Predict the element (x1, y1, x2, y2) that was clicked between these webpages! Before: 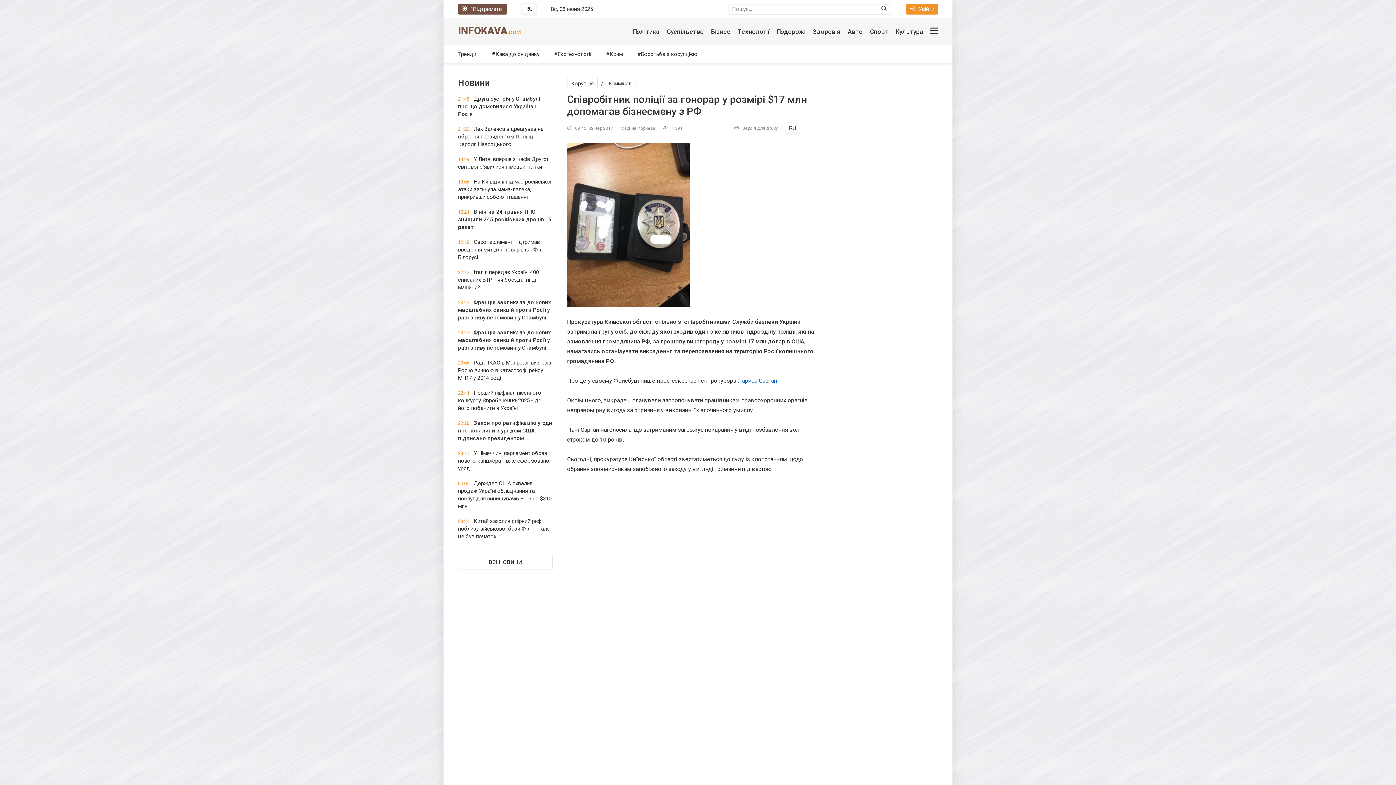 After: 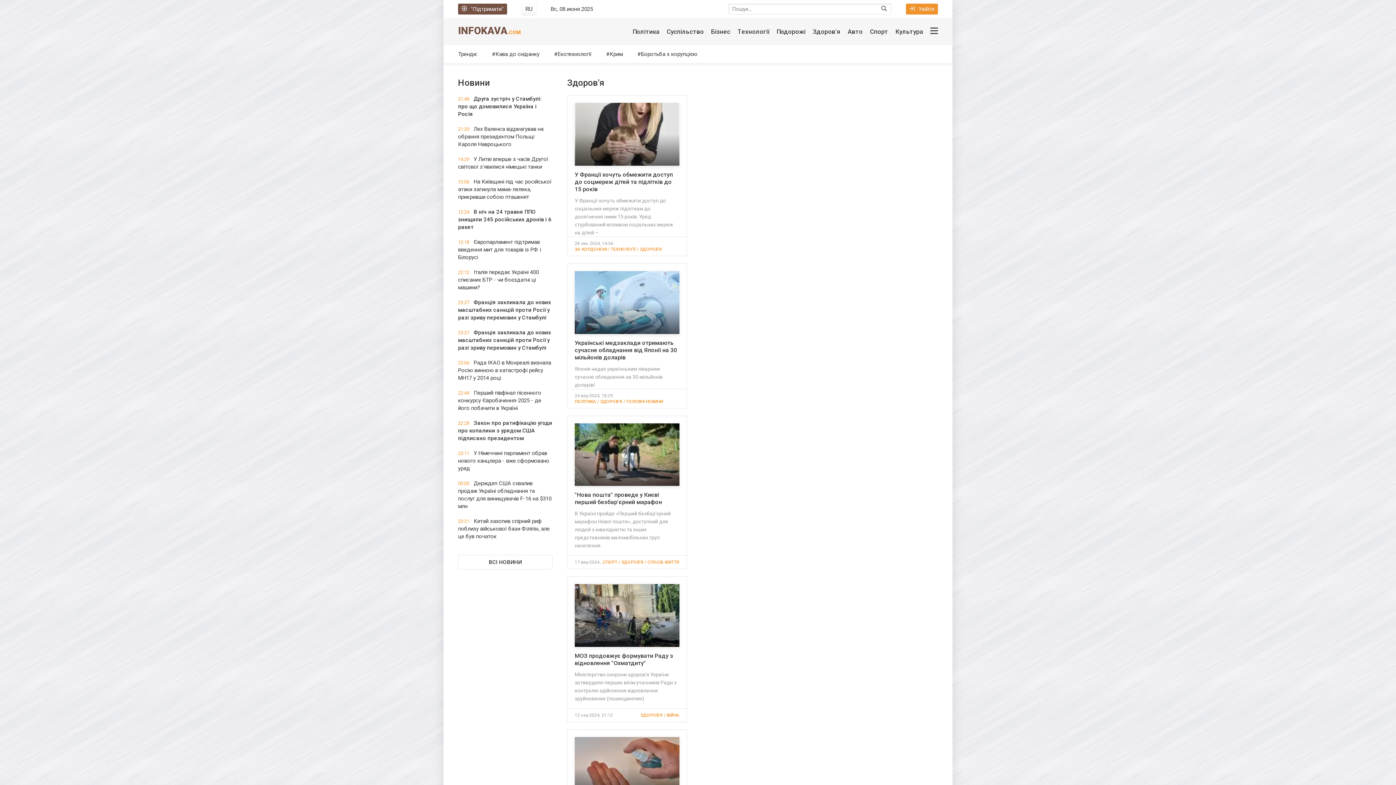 Action: label: Здоров'я bbox: (813, 22, 840, 40)